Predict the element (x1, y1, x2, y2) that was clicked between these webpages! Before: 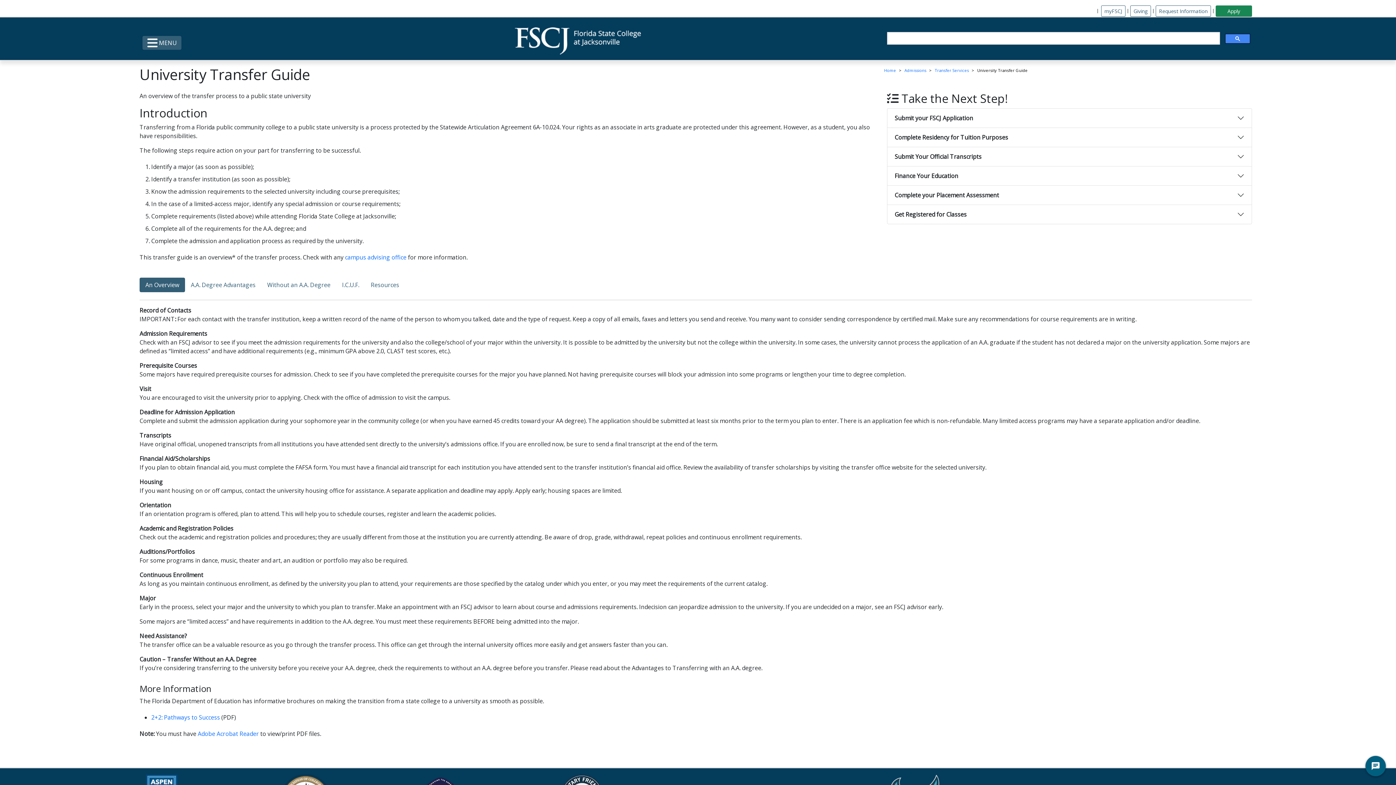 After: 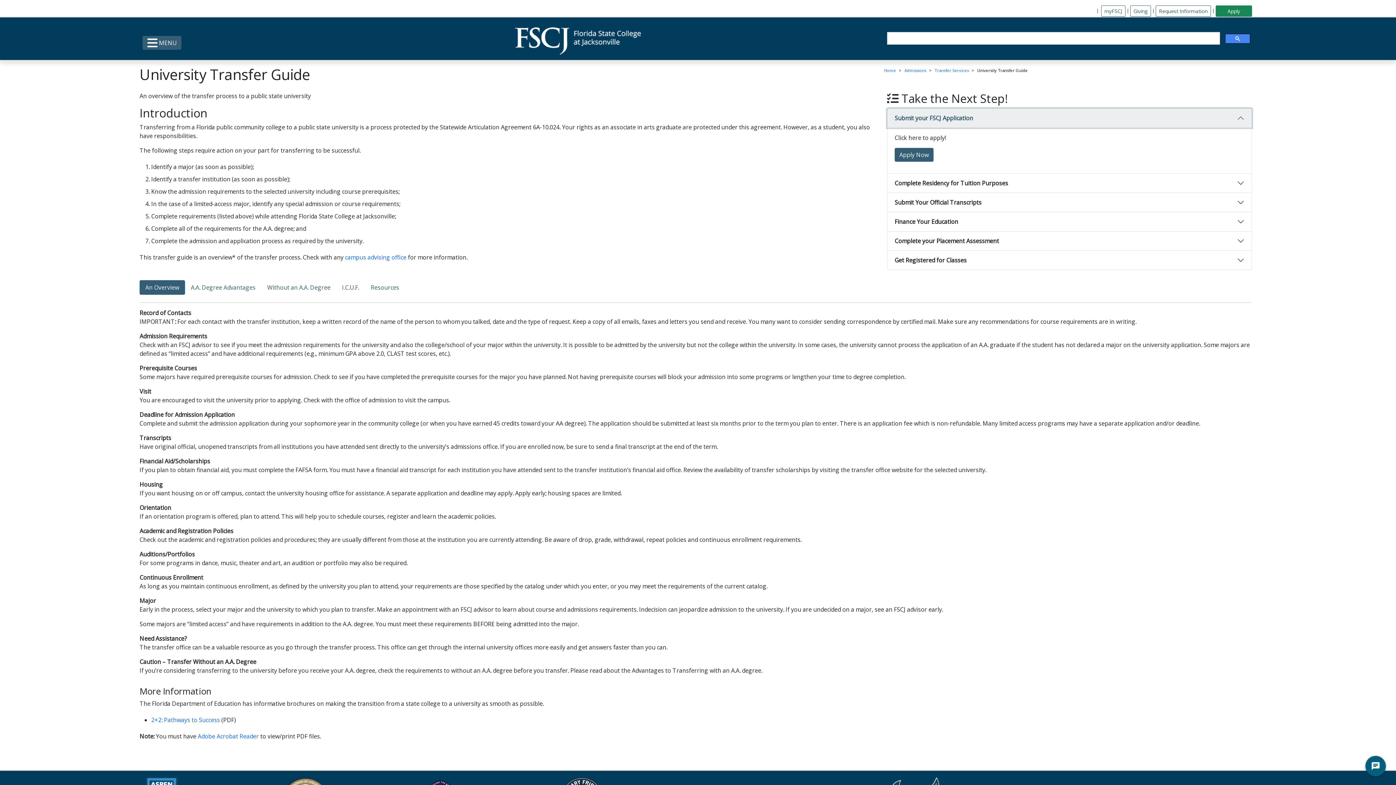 Action: label: Submit your FSCJ Application bbox: (887, 108, 1251, 127)